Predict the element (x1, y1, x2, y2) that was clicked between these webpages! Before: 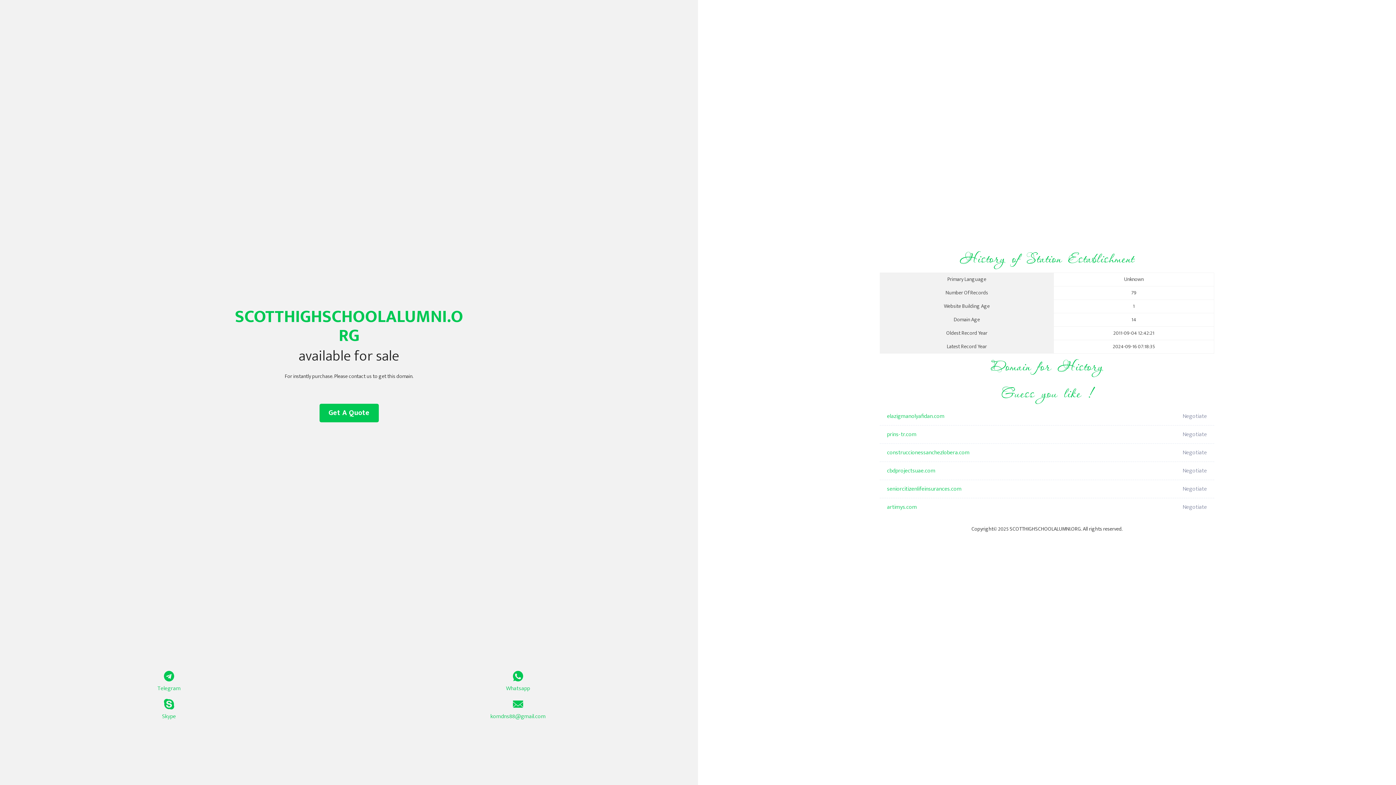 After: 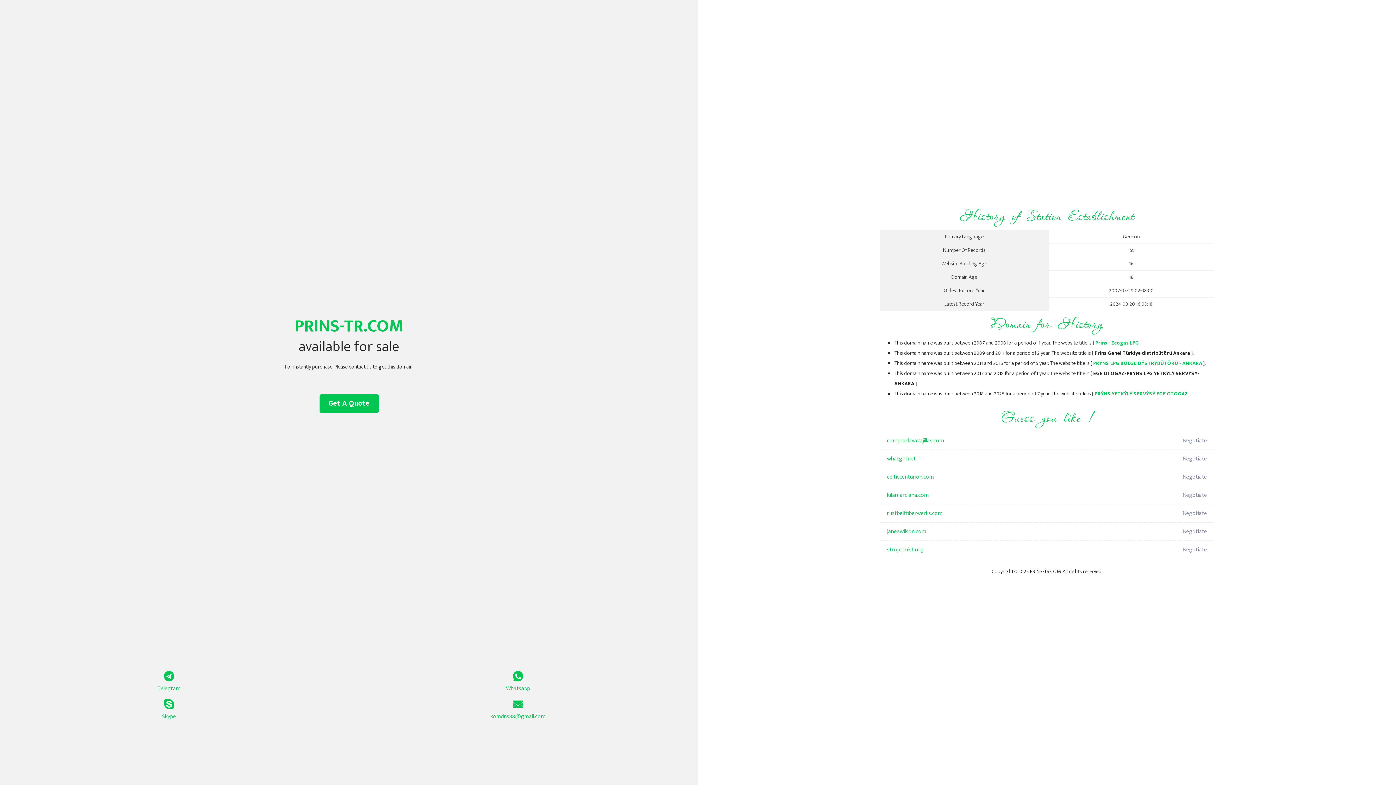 Action: label: prins-tr.com bbox: (887, 425, 1098, 444)